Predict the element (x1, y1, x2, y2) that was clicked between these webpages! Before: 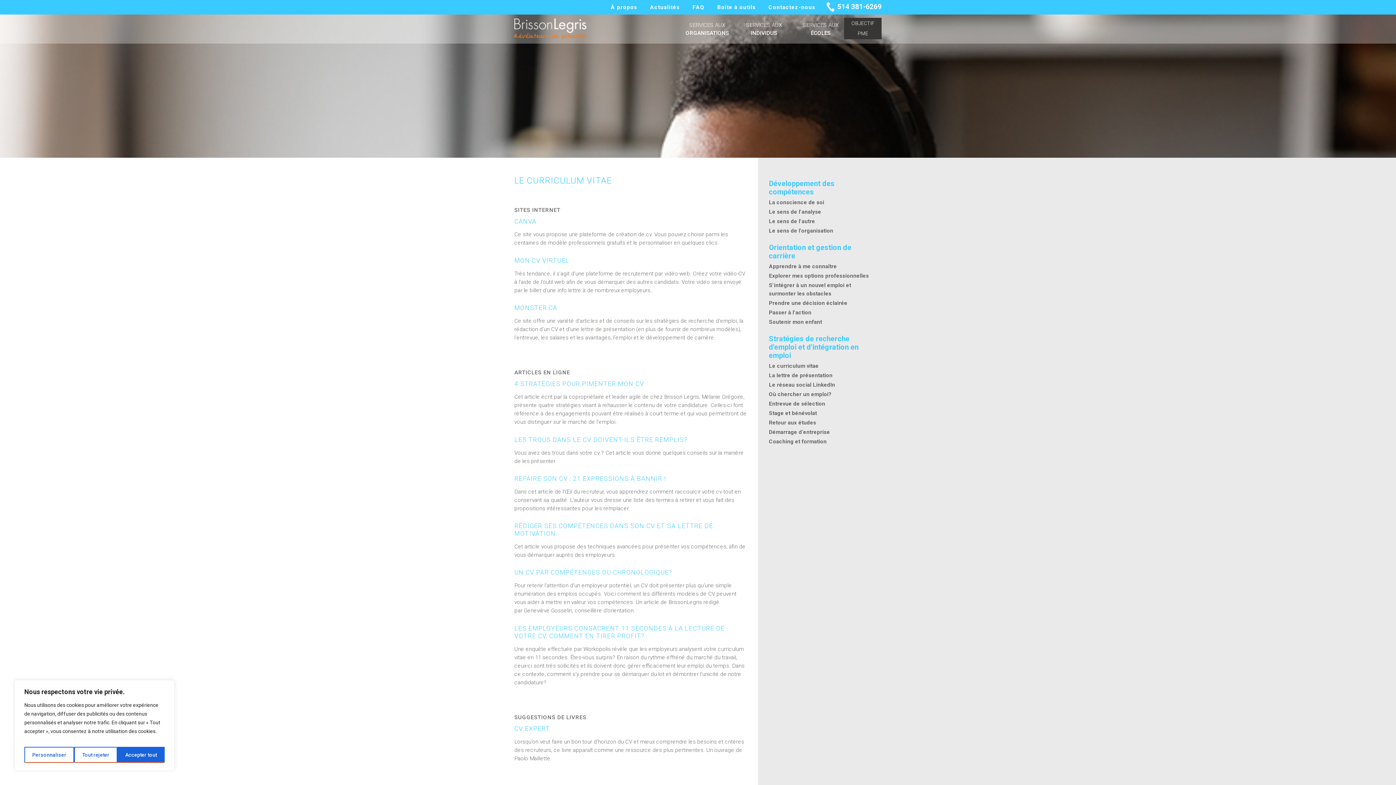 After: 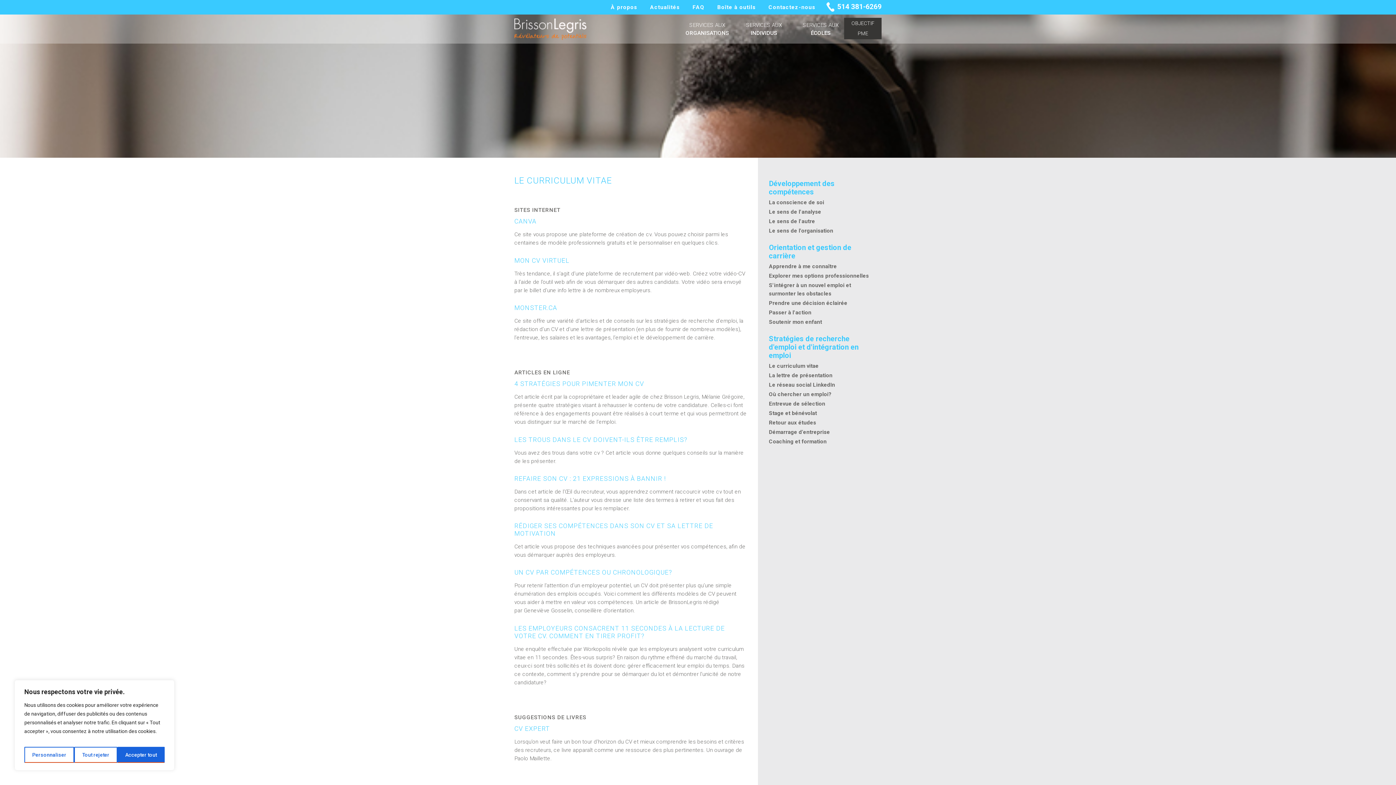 Action: label: LES EMPLOYEURS CONSACRENT 11 SECONDES À LA LECTURE DE VOTRE CV. COMMENT EN TIRER PROFIT? bbox: (514, 624, 725, 639)